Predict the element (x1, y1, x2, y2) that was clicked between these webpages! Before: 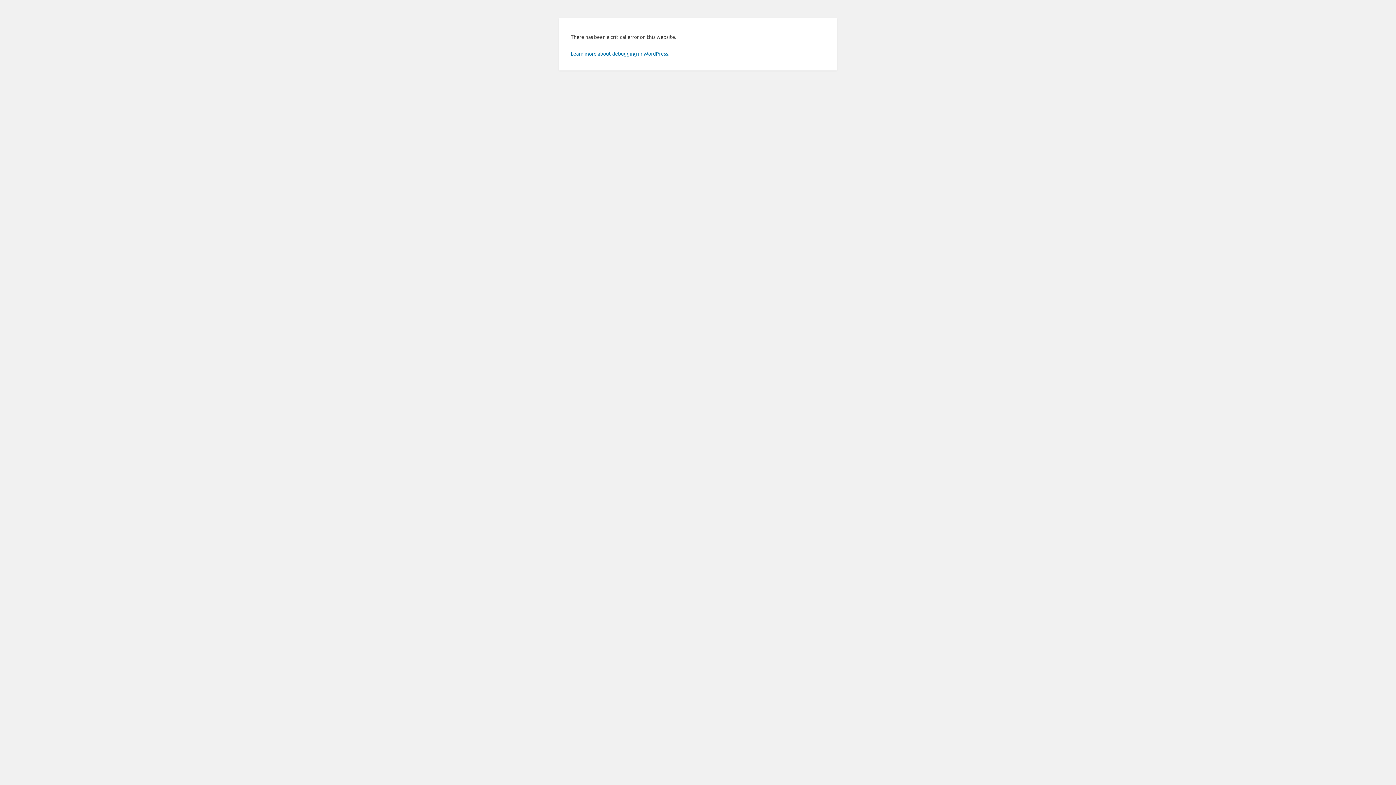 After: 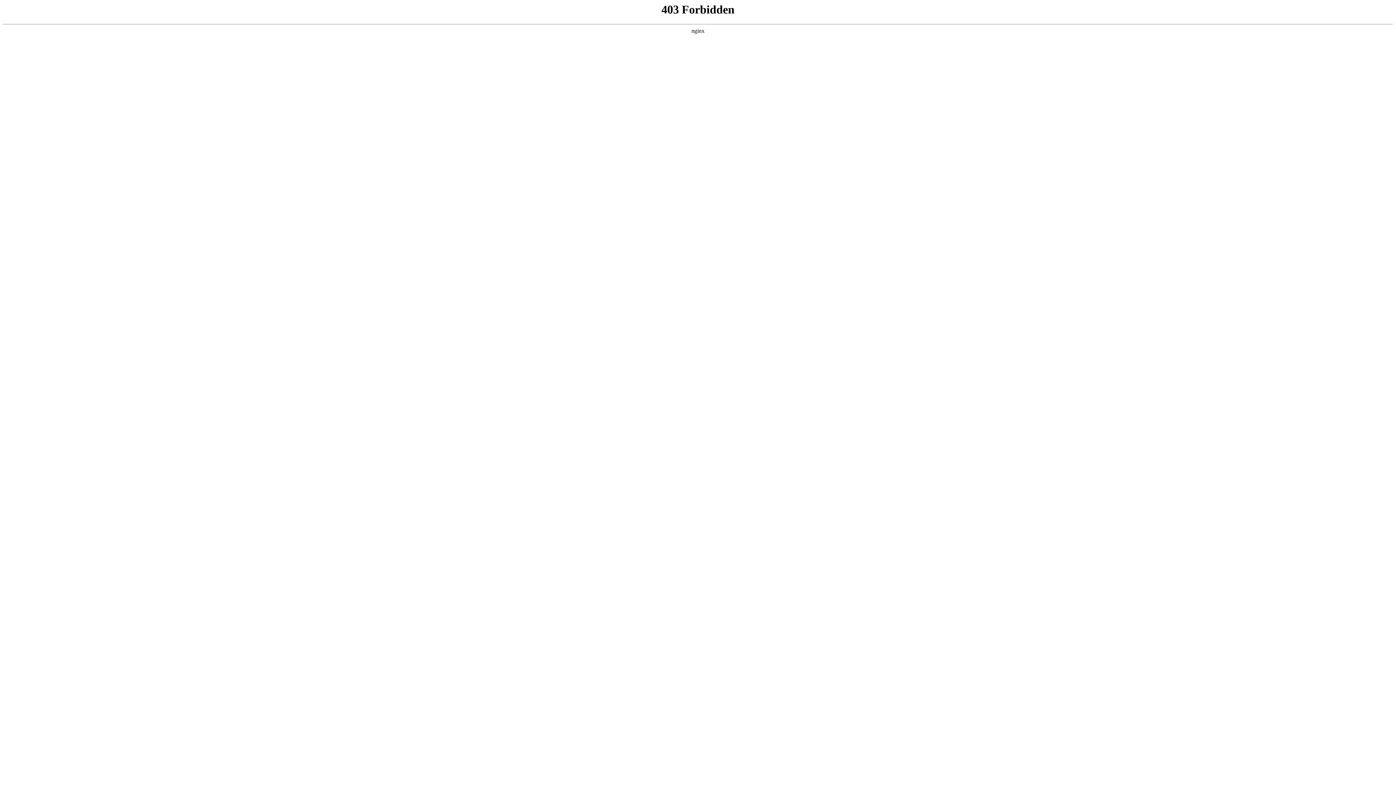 Action: bbox: (570, 50, 669, 56) label: Learn more about debugging in WordPress.